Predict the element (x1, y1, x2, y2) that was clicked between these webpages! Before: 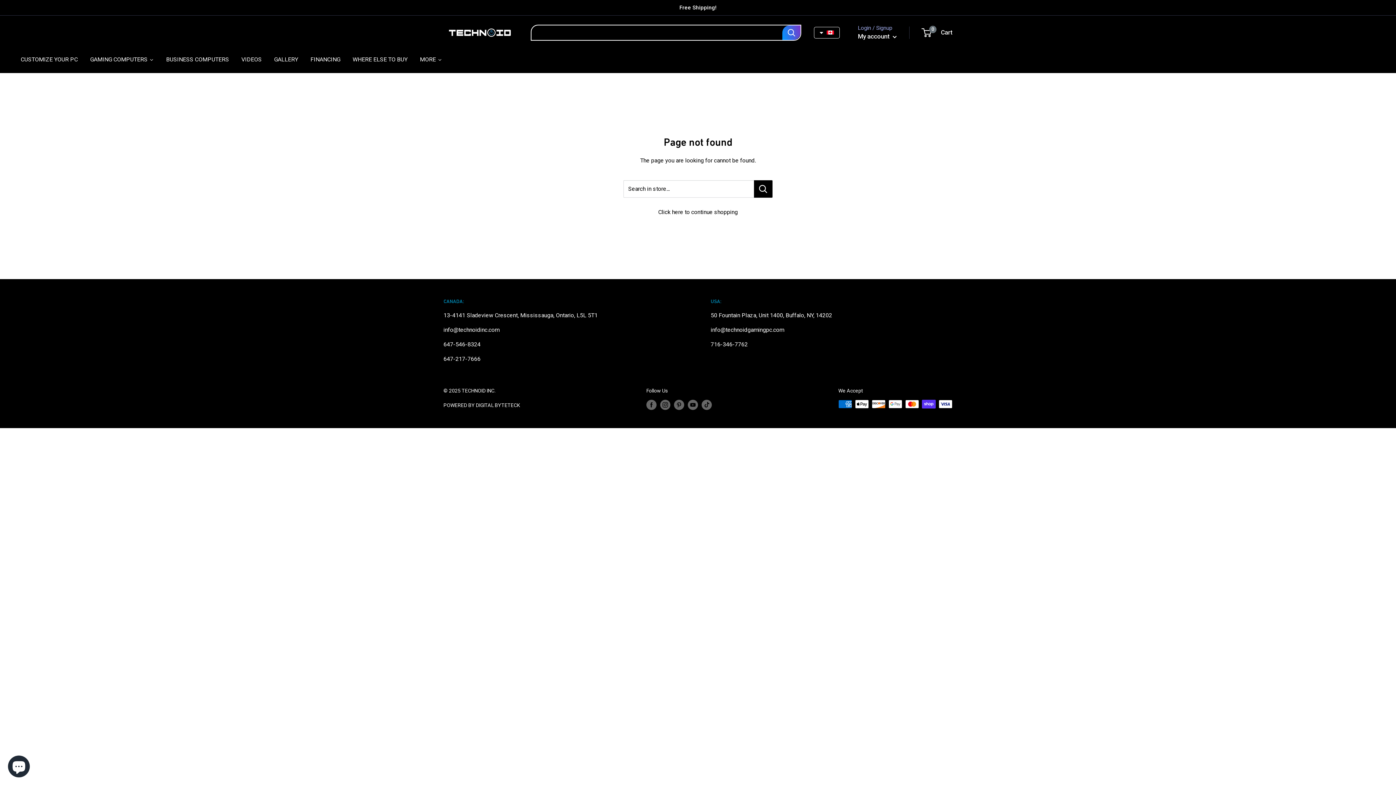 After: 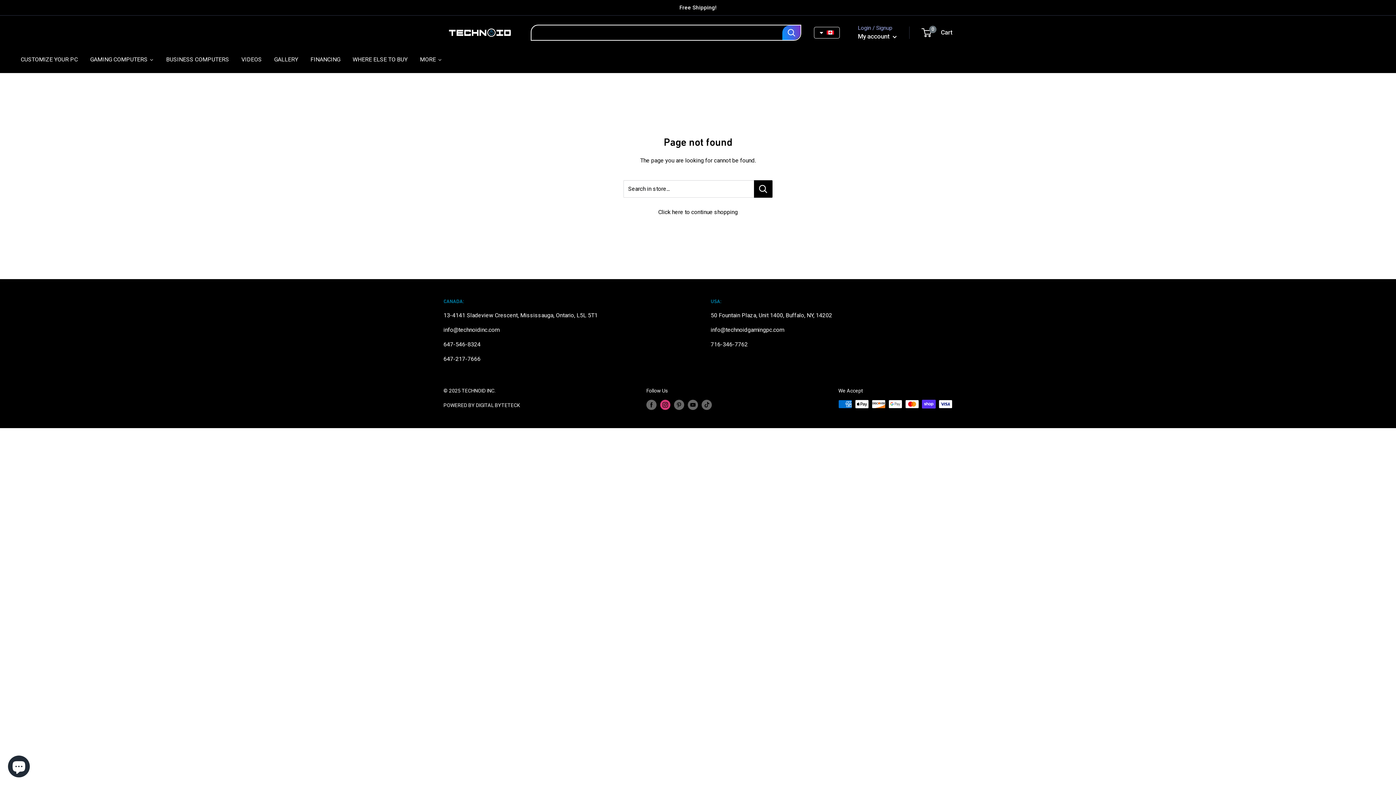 Action: bbox: (660, 399, 670, 410) label: Follow us on Instagram